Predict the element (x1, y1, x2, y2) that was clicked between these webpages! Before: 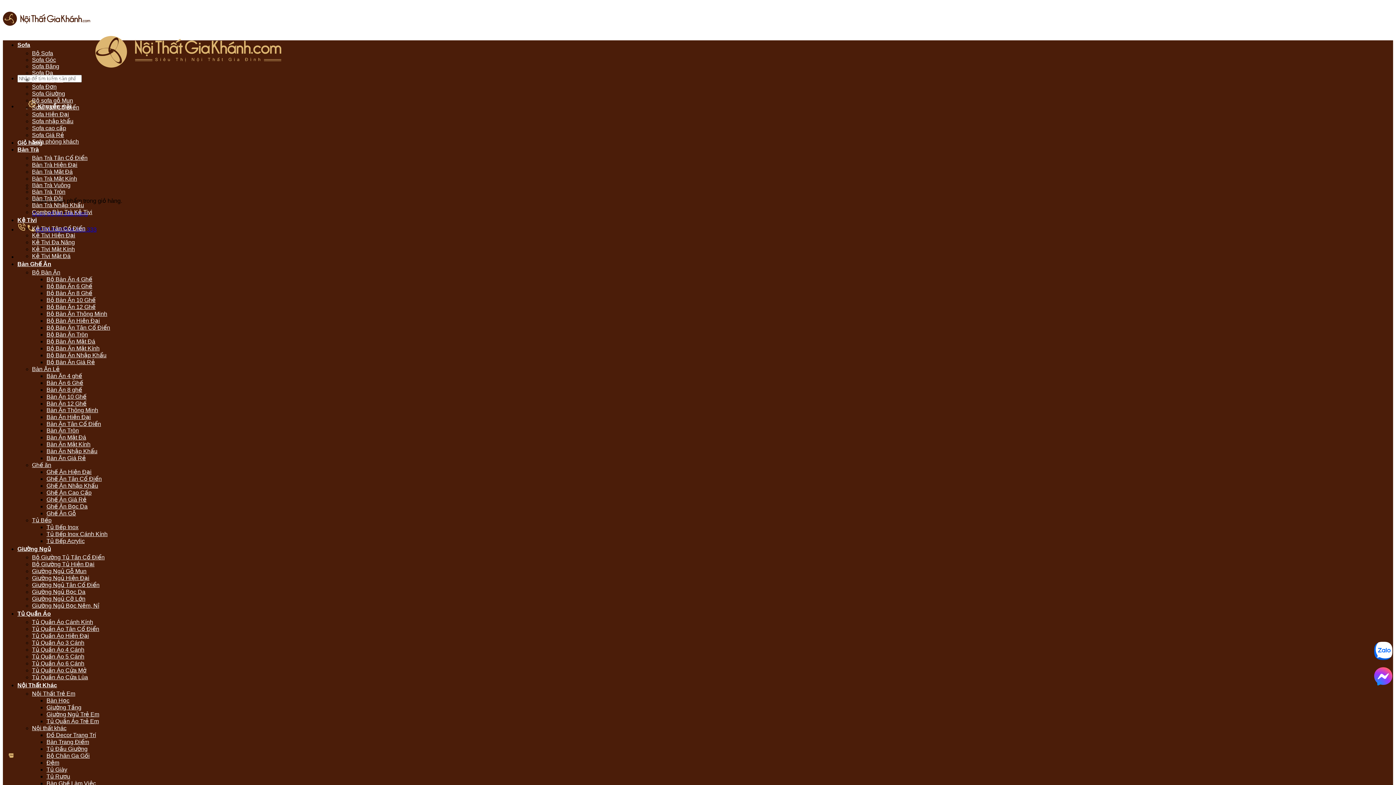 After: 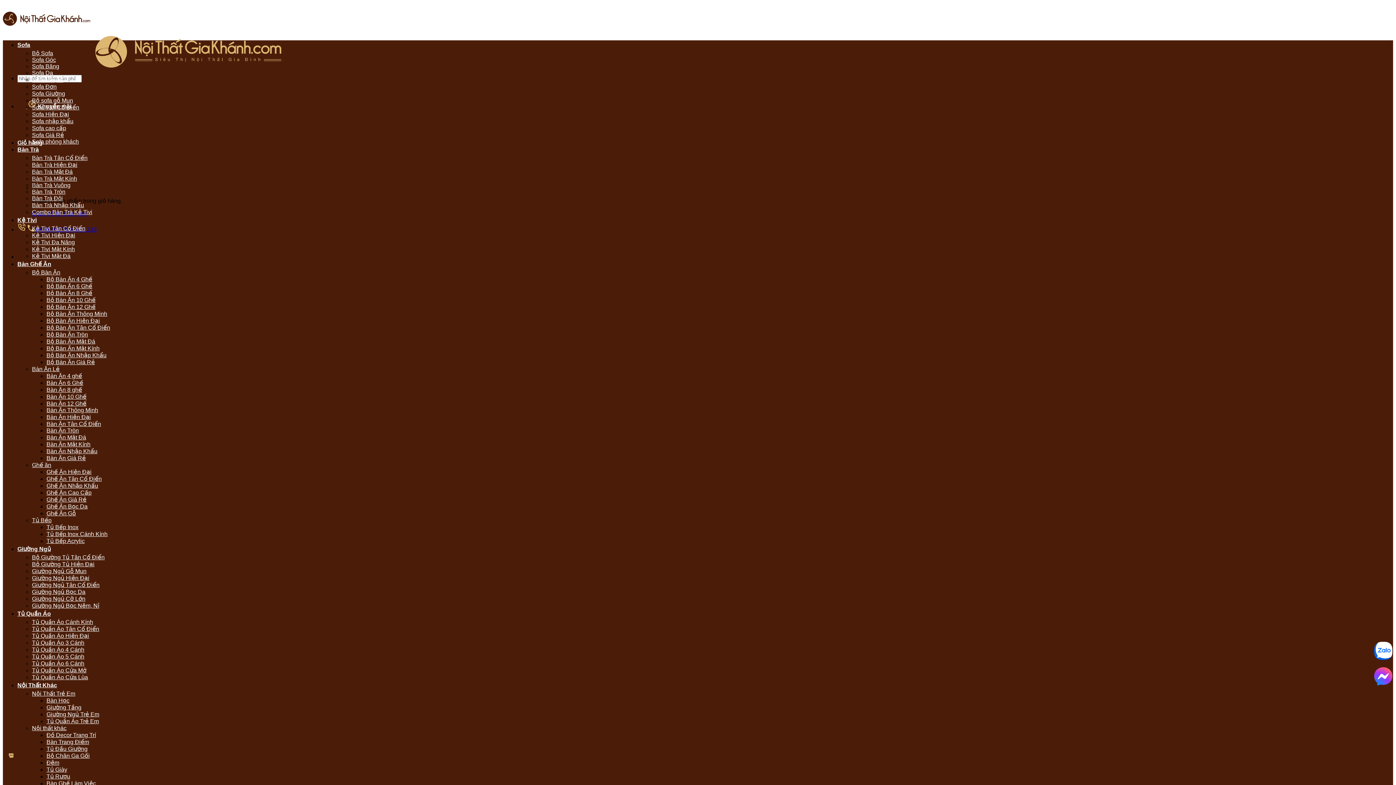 Action: bbox: (46, 732, 96, 738) label: Đồ Decor Trang Trí